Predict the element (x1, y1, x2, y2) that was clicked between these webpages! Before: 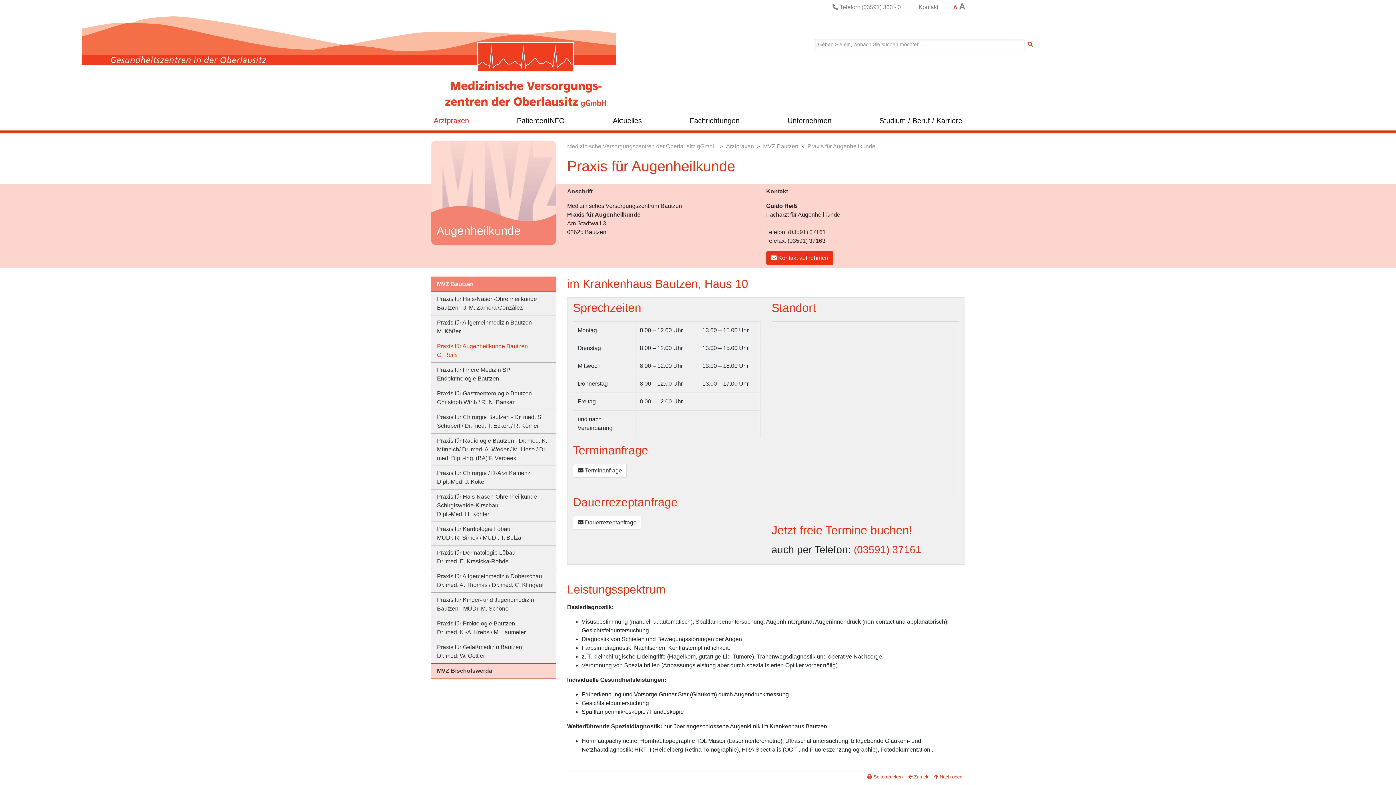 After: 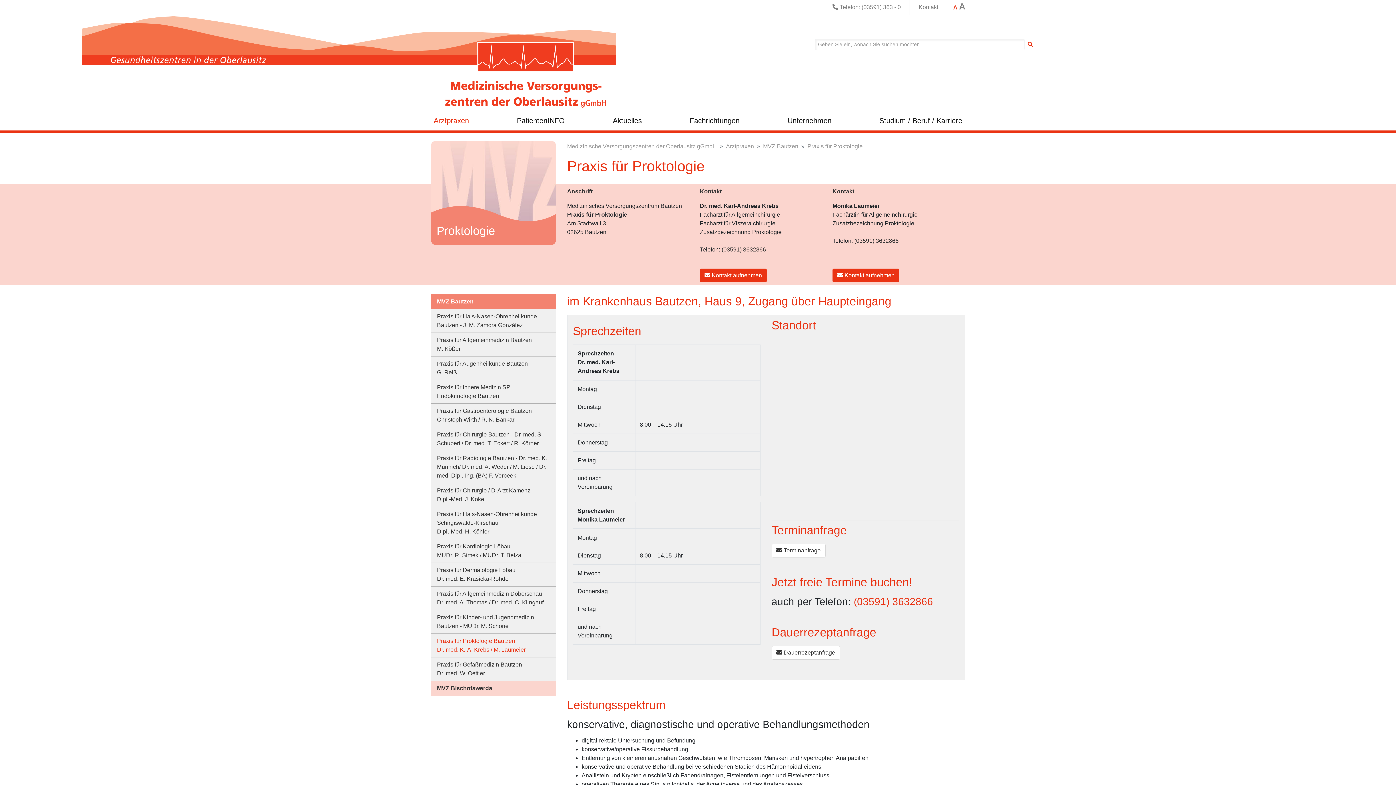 Action: bbox: (431, 616, 556, 640) label: Praxis für Proktologie Bautzen
Dr. med. K.-A. Krebs / M. Laumeier